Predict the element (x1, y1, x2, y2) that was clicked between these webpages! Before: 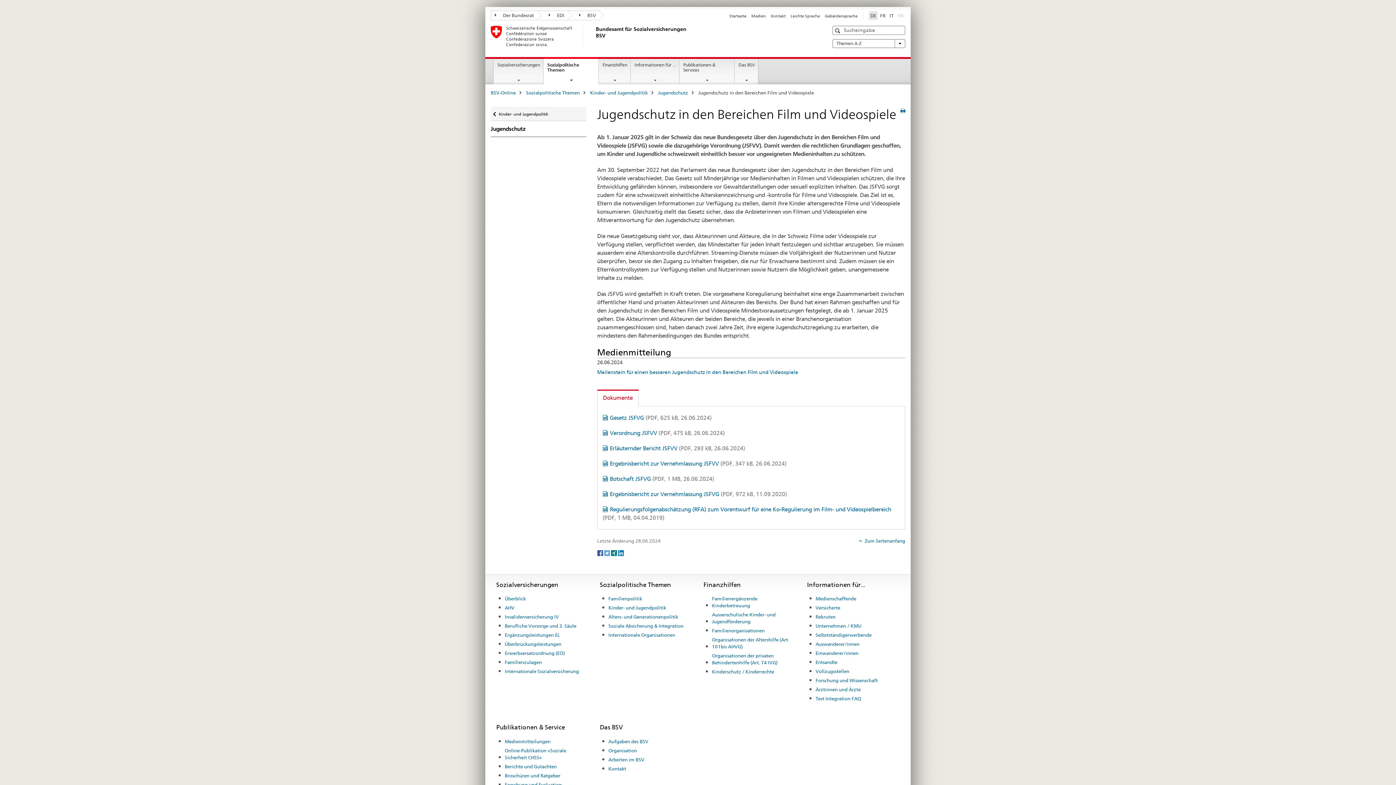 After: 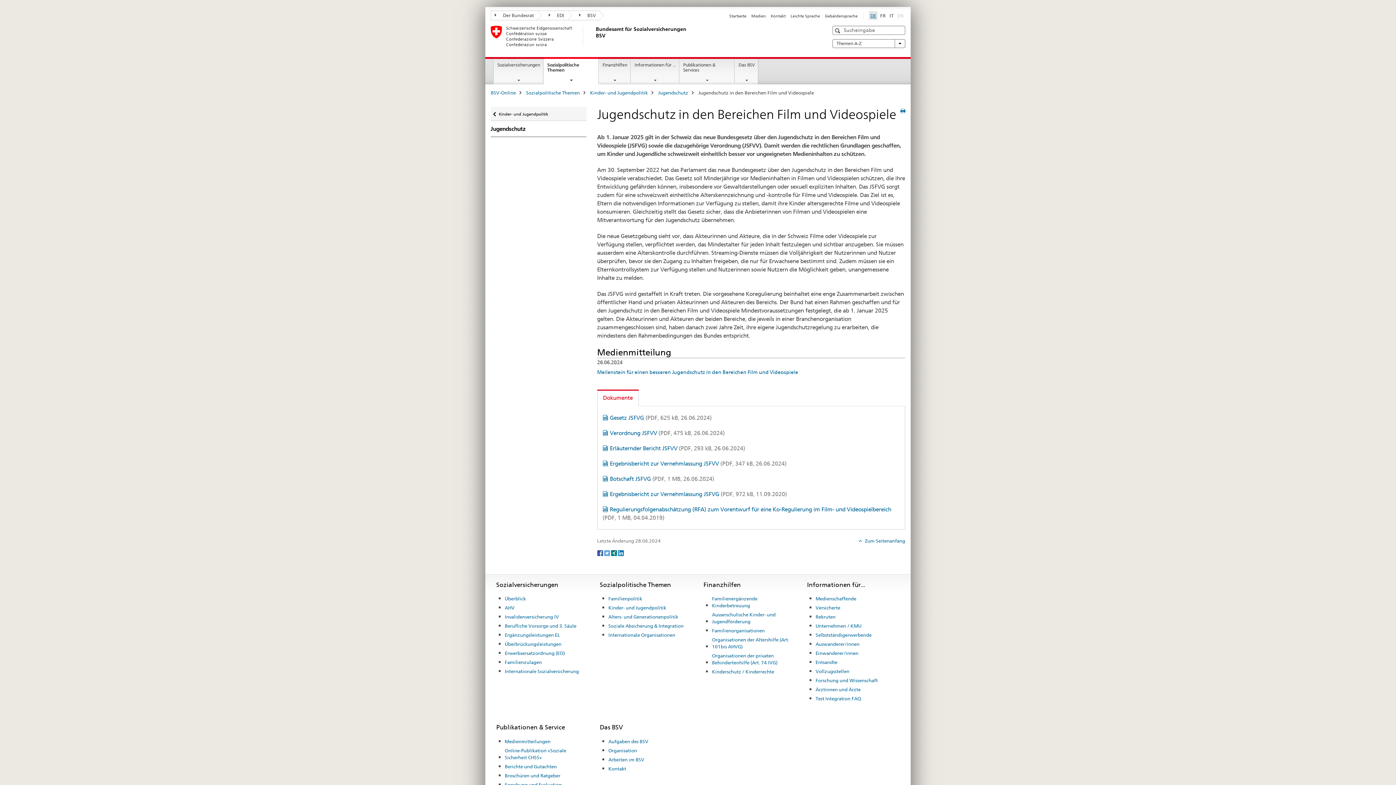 Action: bbox: (869, 11, 877, 19) label: Deutsch selected